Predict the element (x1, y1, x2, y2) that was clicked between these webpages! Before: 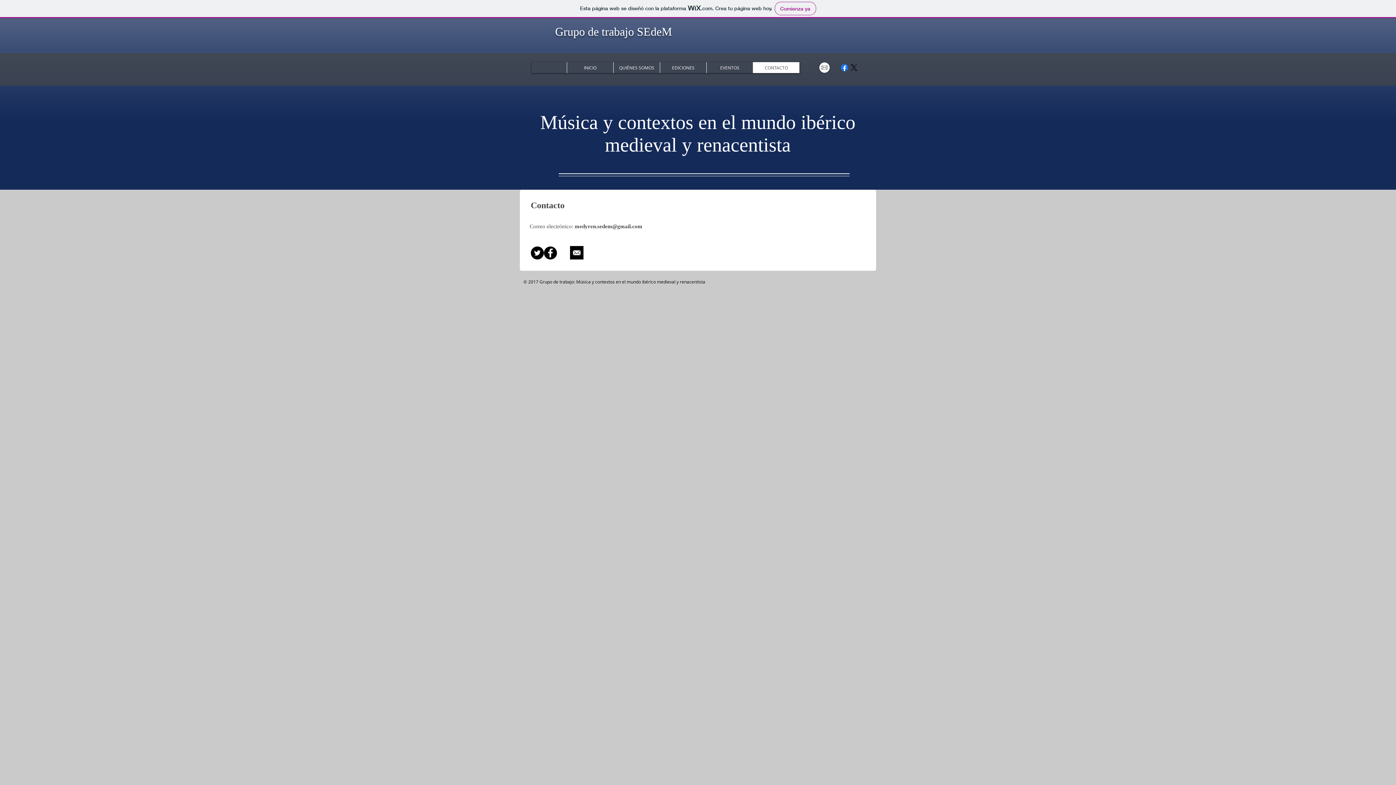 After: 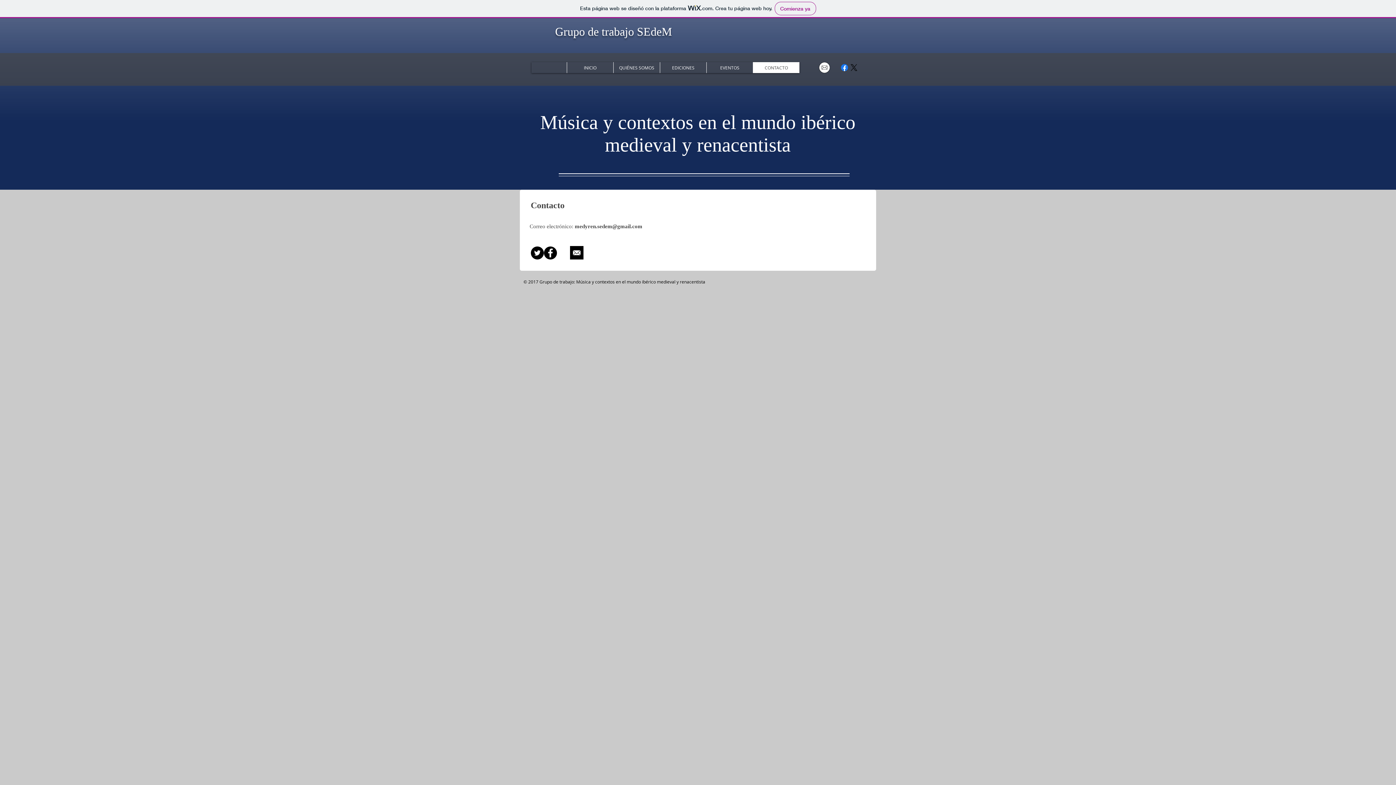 Action: bbox: (544, 246, 557, 259) label: Facebook - Black Circle